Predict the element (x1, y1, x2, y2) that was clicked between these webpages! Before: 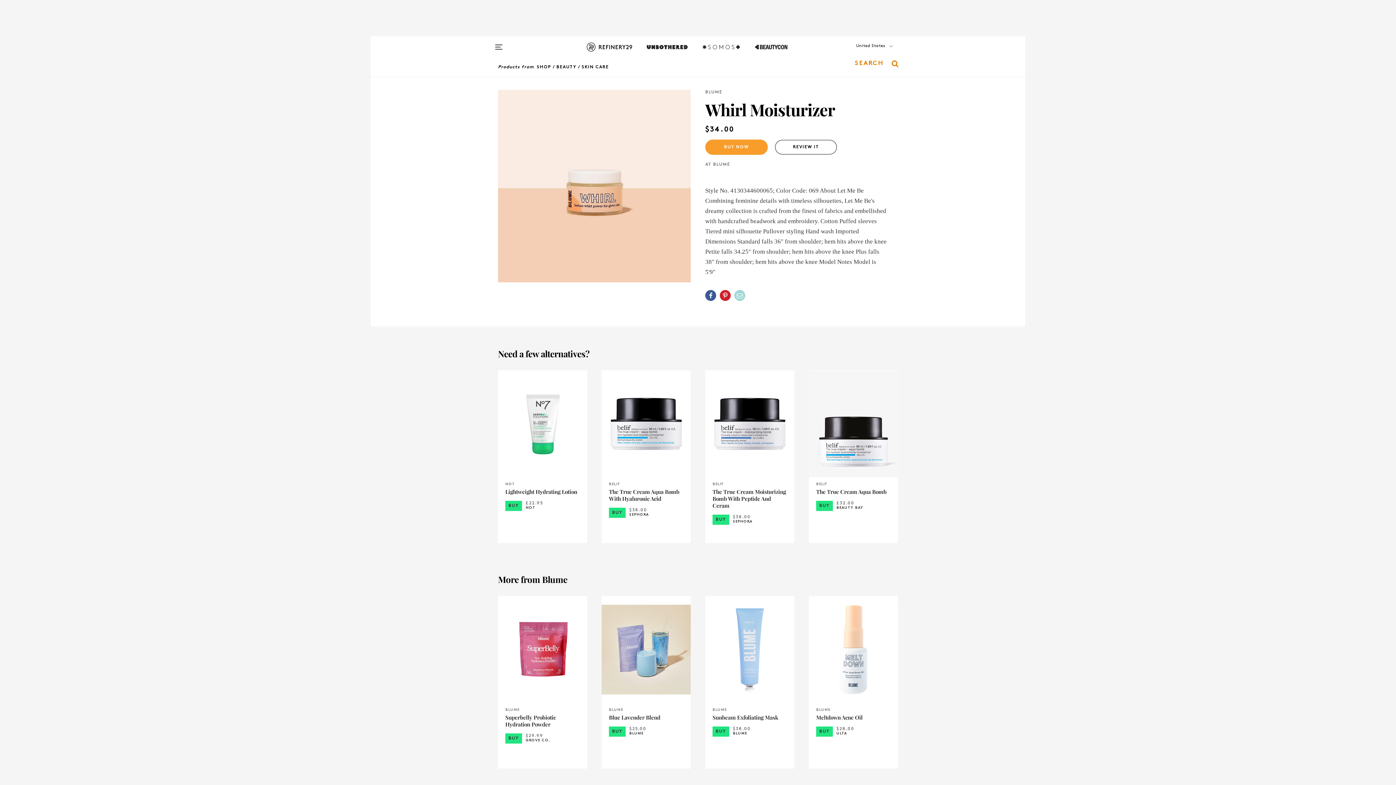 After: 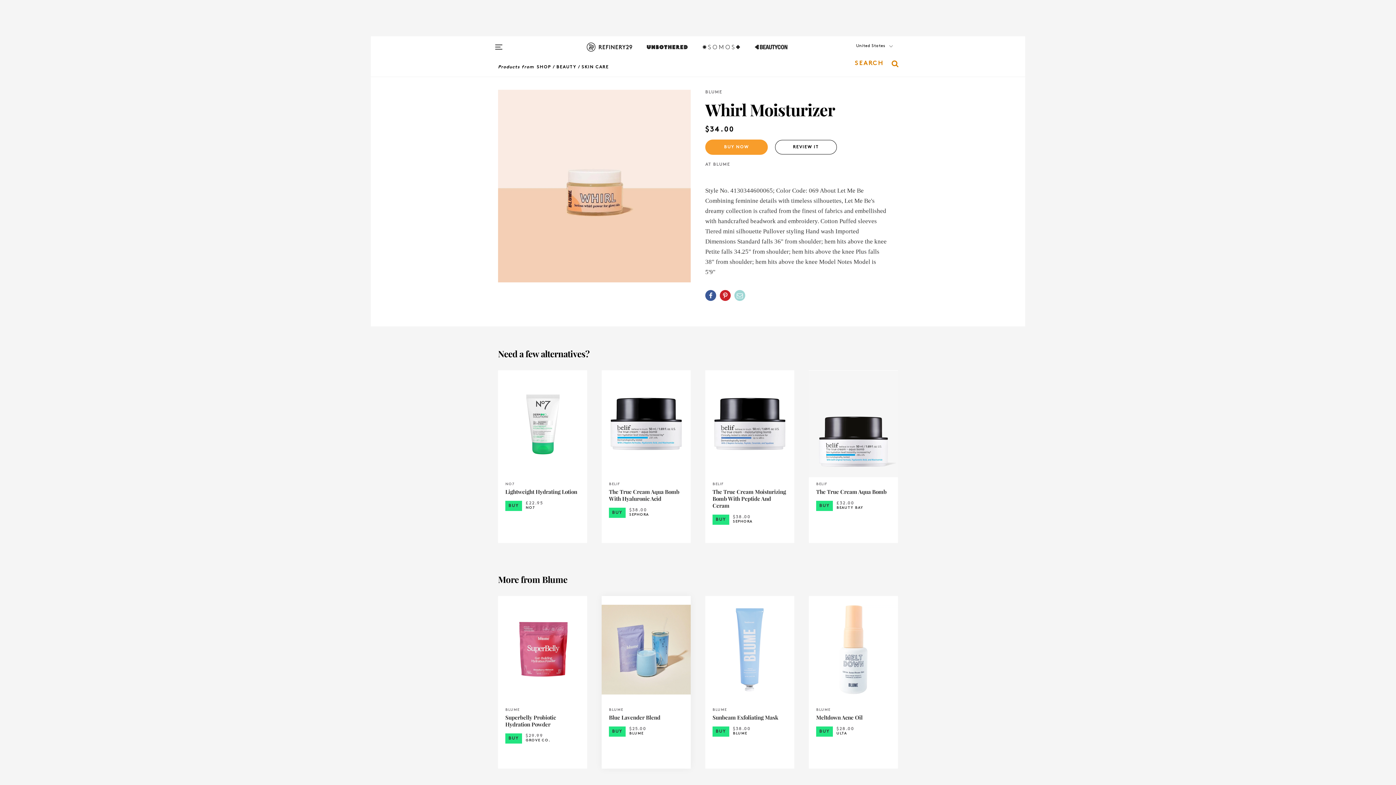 Action: bbox: (601, 596, 690, 703) label: BLUME
Blue Lavender Blend
BUY
$25.00
BLUME